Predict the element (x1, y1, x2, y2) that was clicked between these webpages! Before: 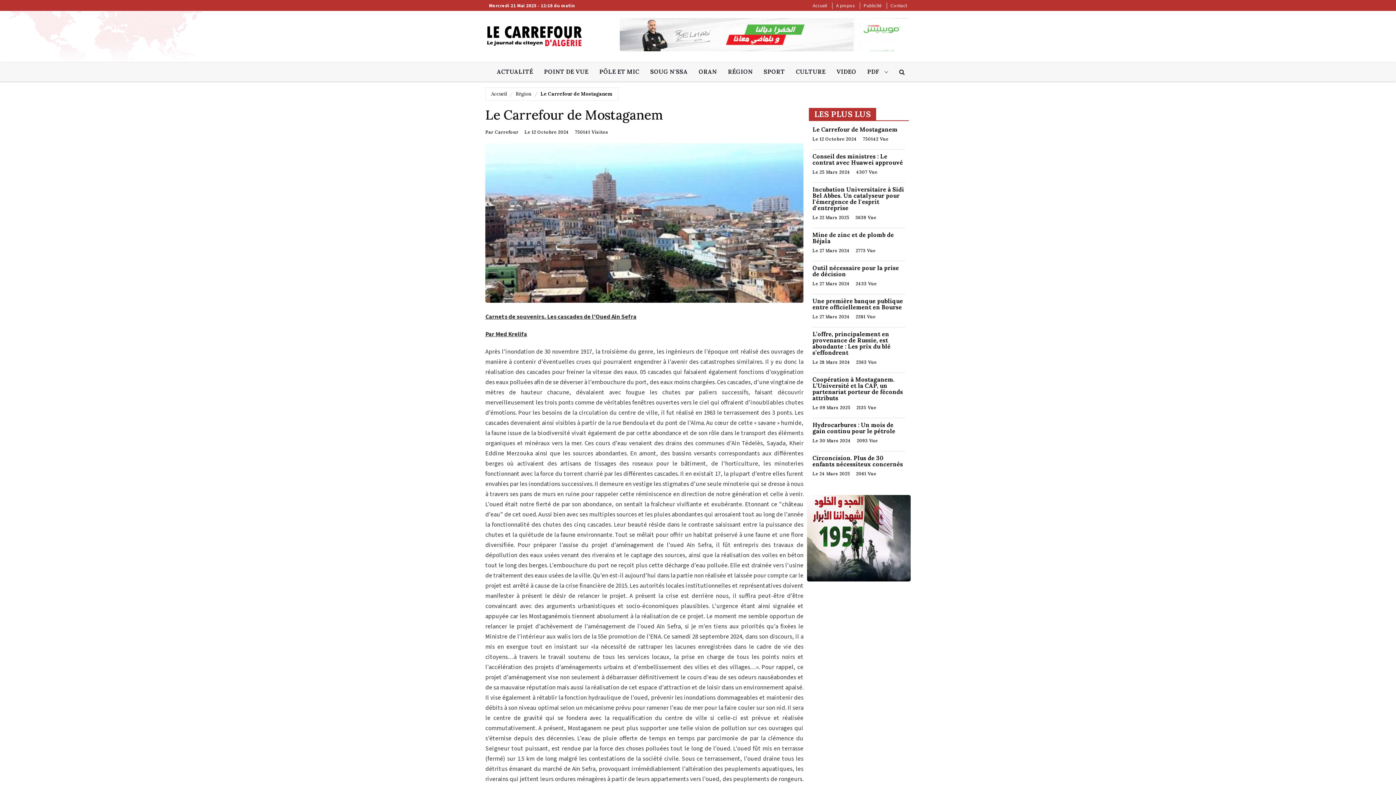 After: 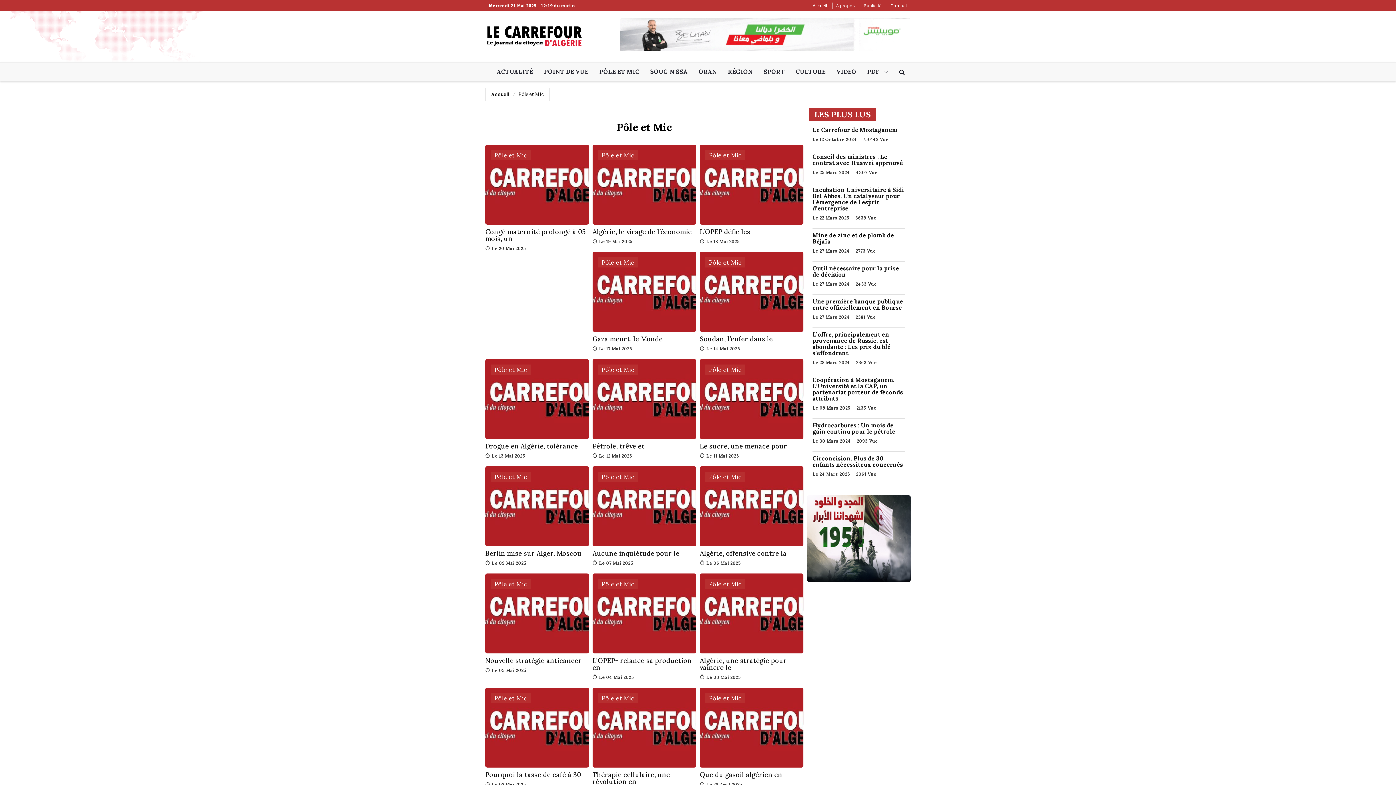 Action: label: PÔLE ET MIC bbox: (594, 62, 644, 80)